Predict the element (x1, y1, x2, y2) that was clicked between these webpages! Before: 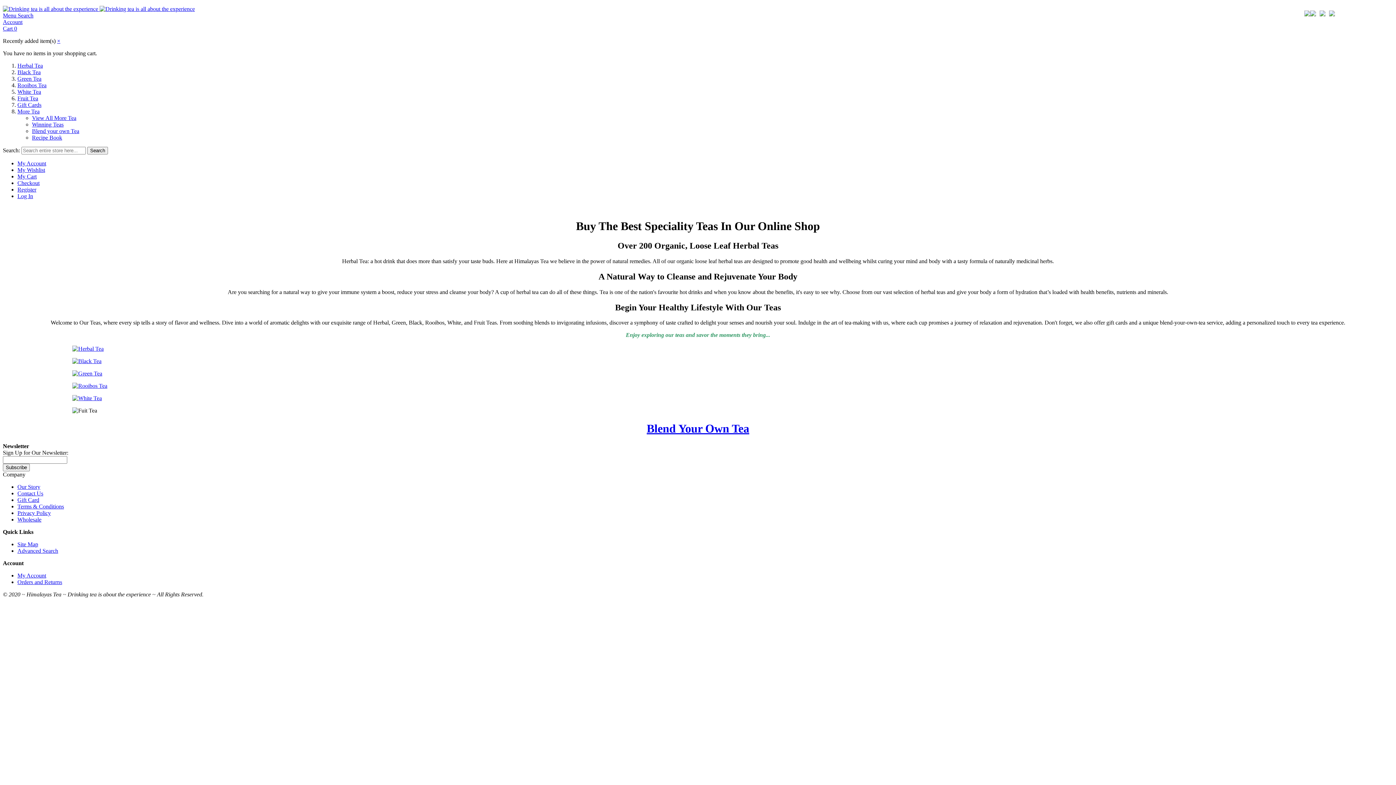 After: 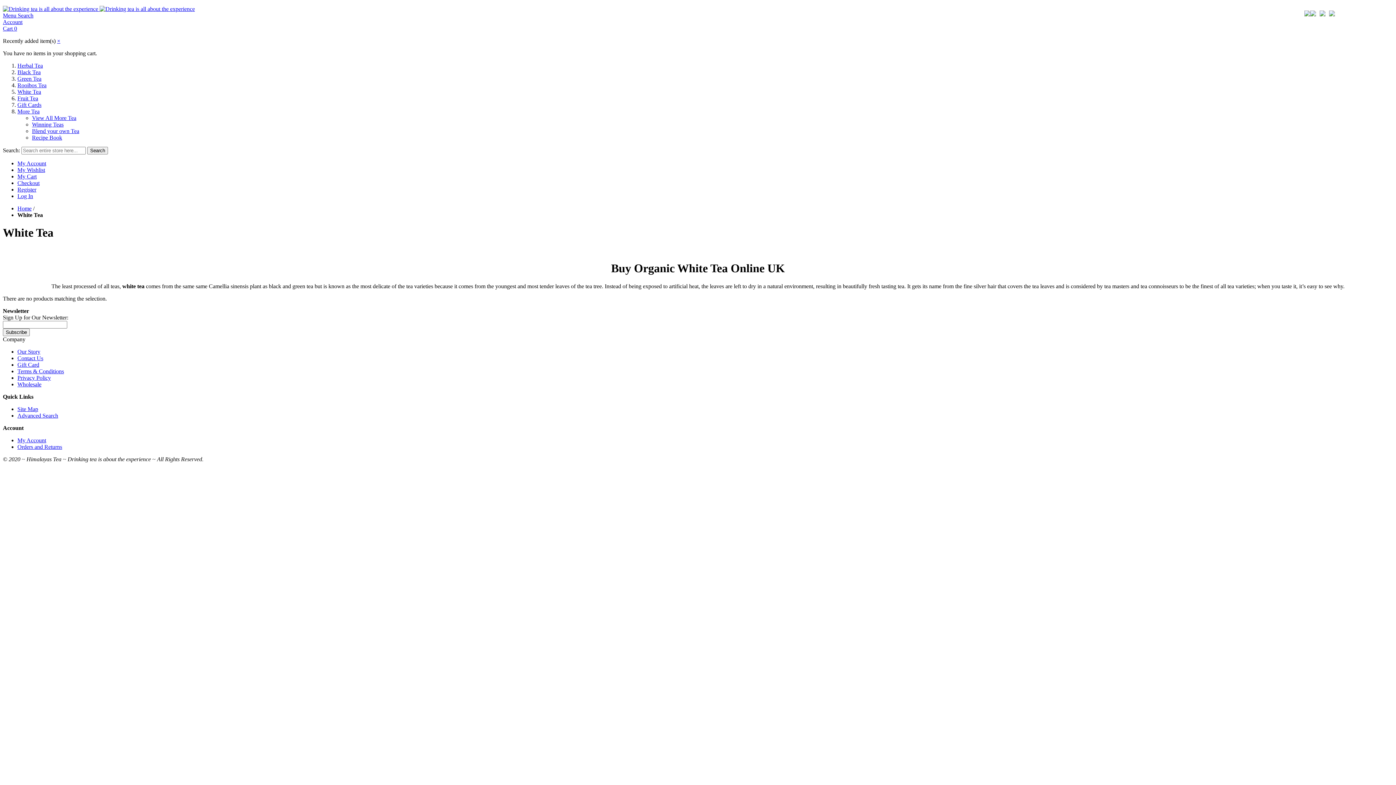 Action: bbox: (2, 395, 1393, 401)